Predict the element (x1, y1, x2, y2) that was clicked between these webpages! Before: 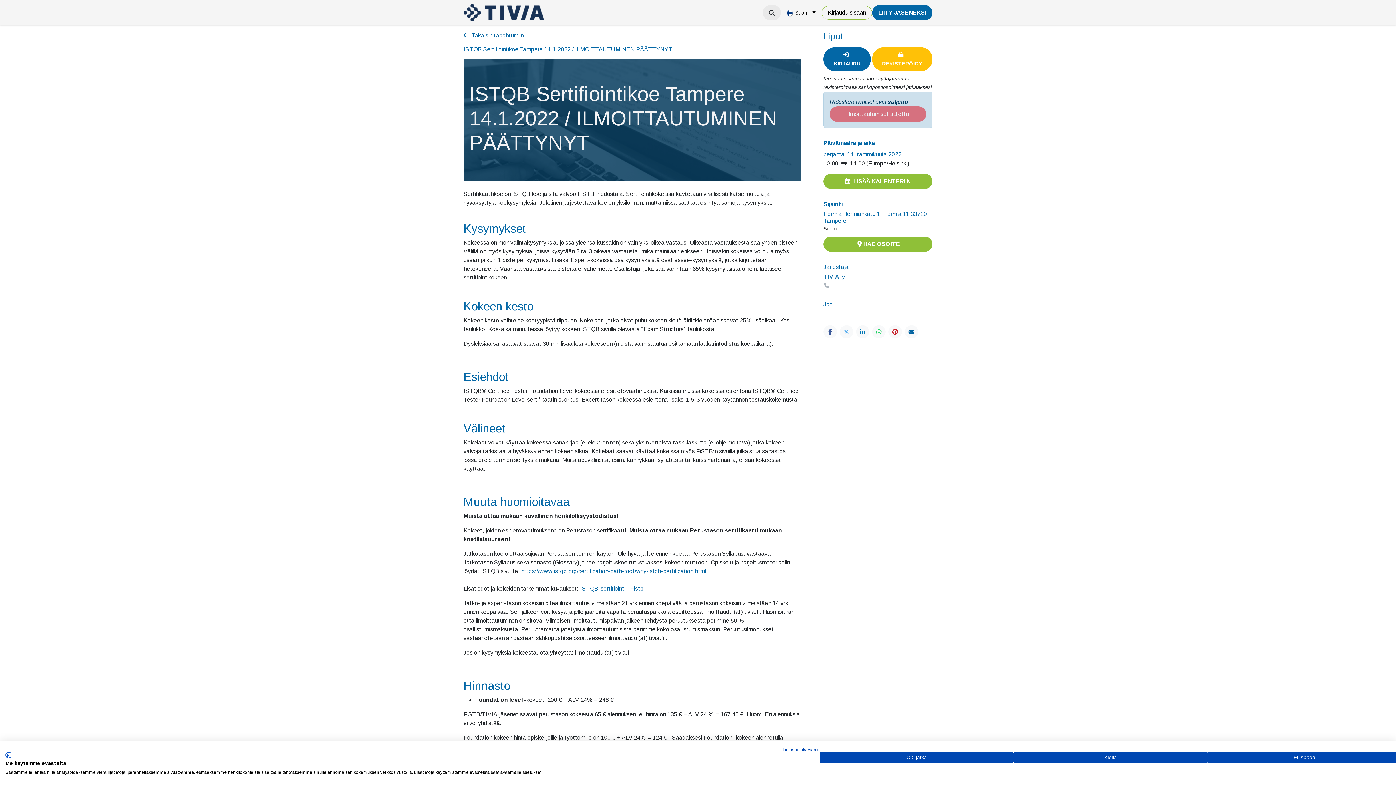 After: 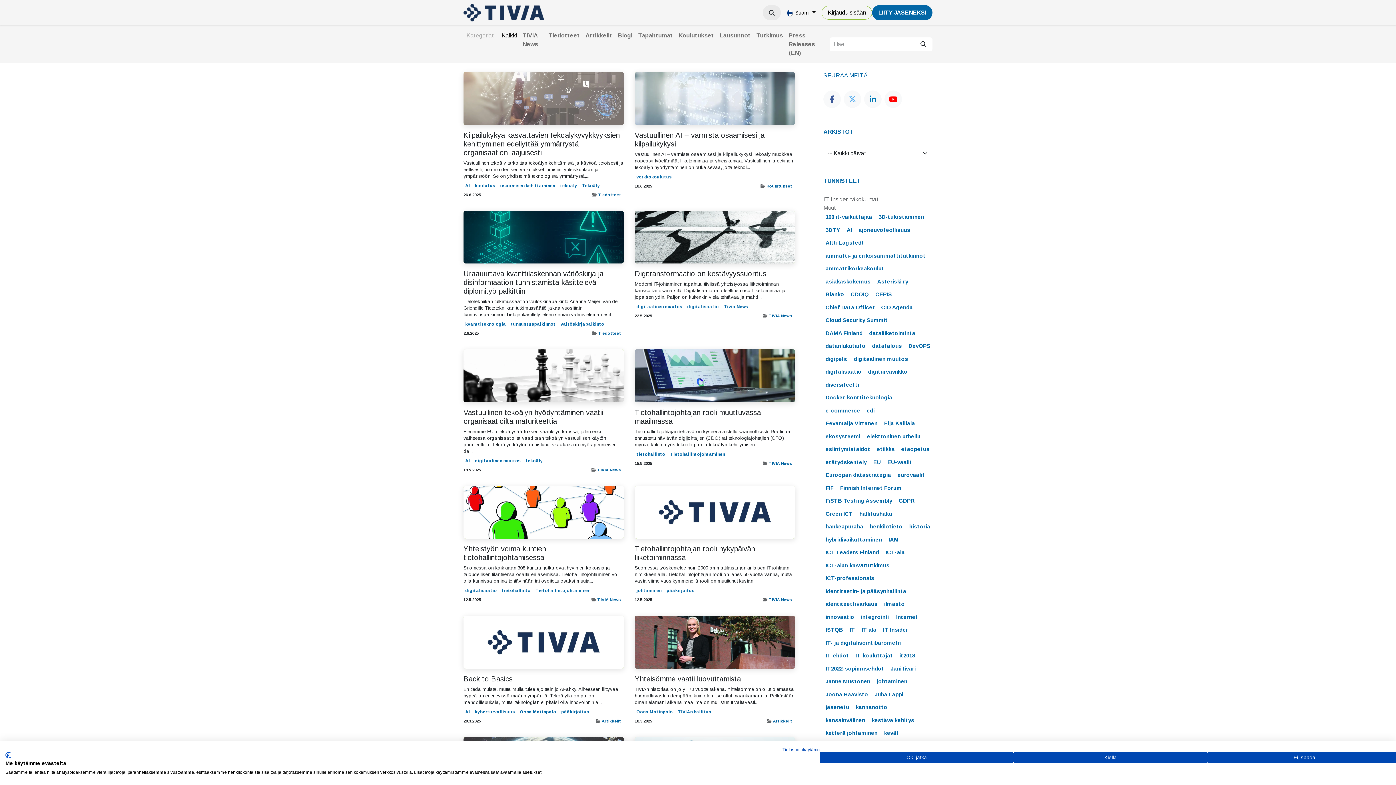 Action: bbox: (596, 5, 621, 20) label: Uutiset